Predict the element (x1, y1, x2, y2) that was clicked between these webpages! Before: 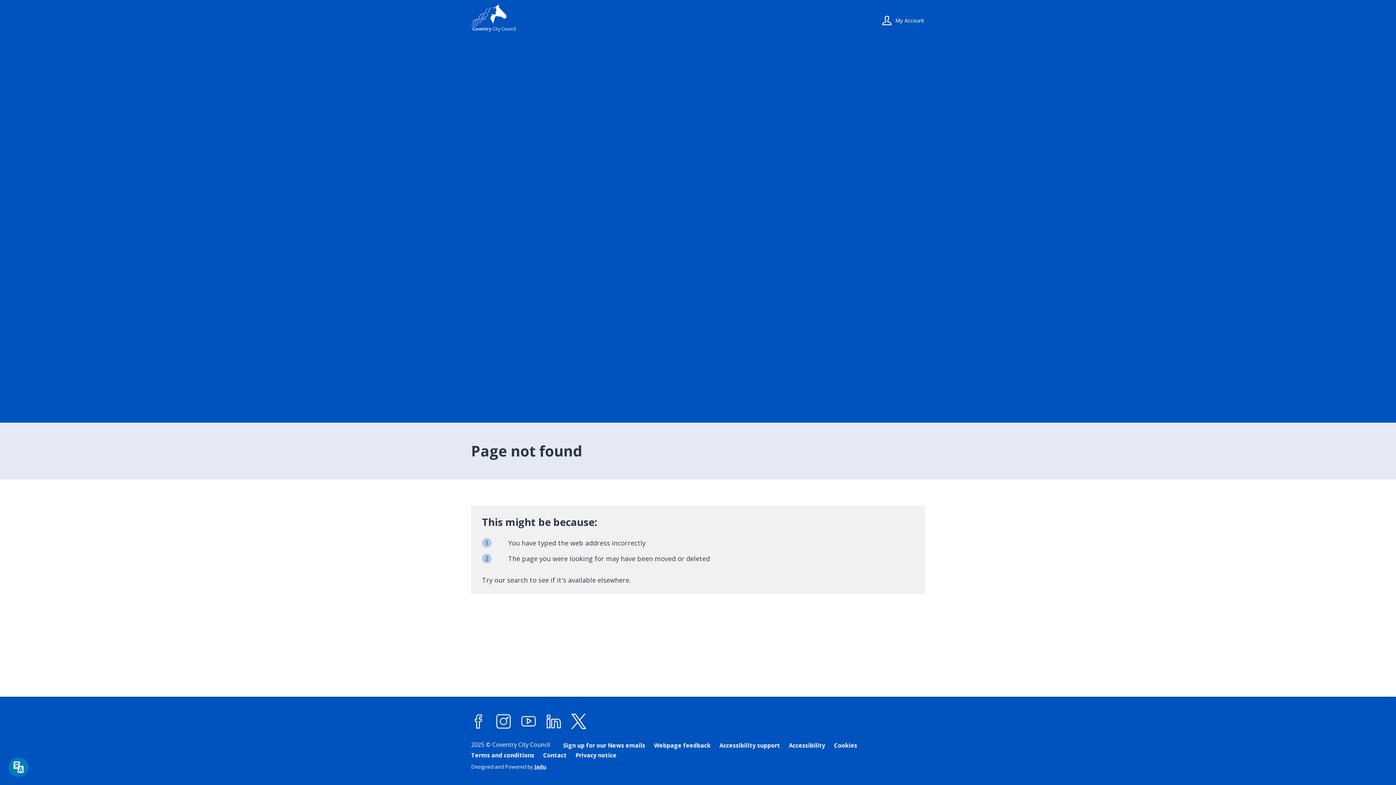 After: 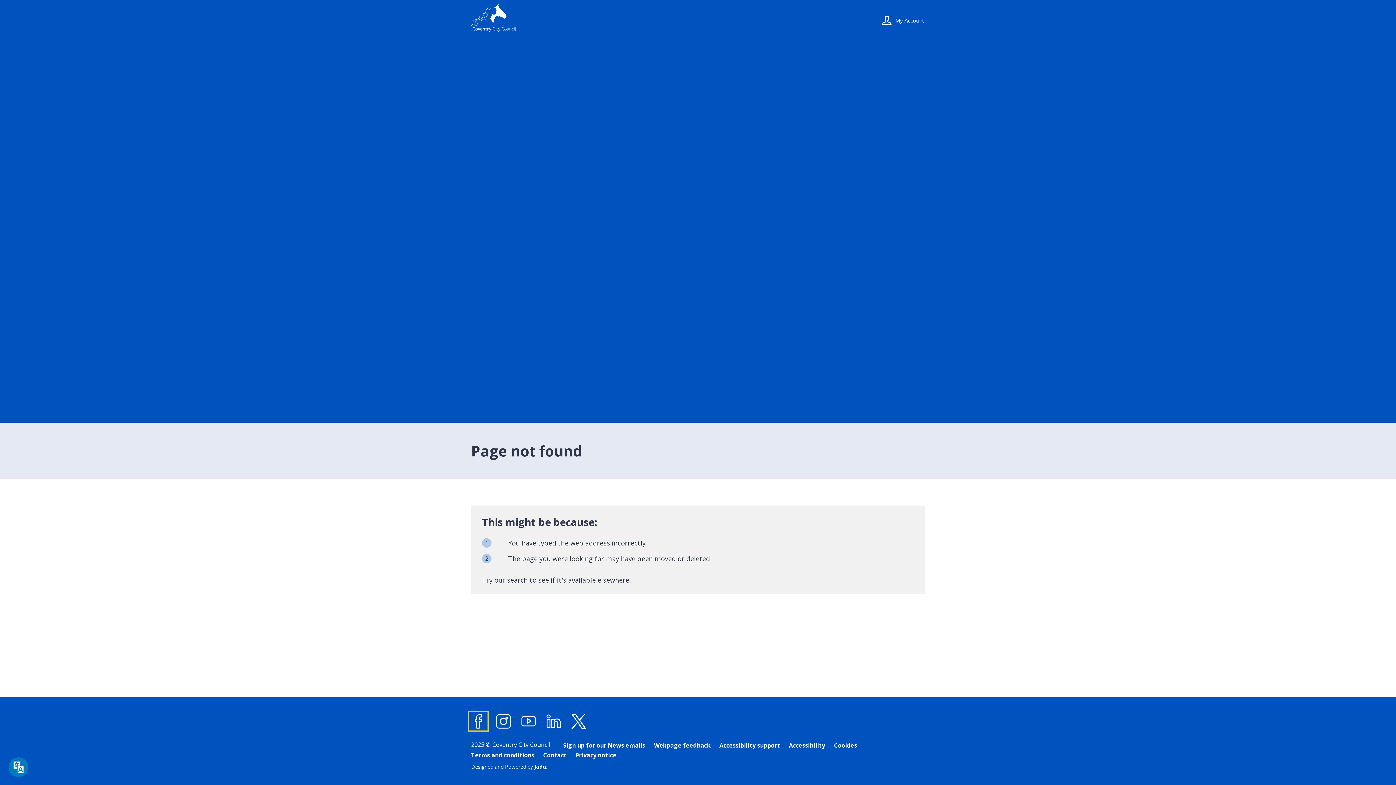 Action: bbox: (468, 711, 488, 732) label: Facebook